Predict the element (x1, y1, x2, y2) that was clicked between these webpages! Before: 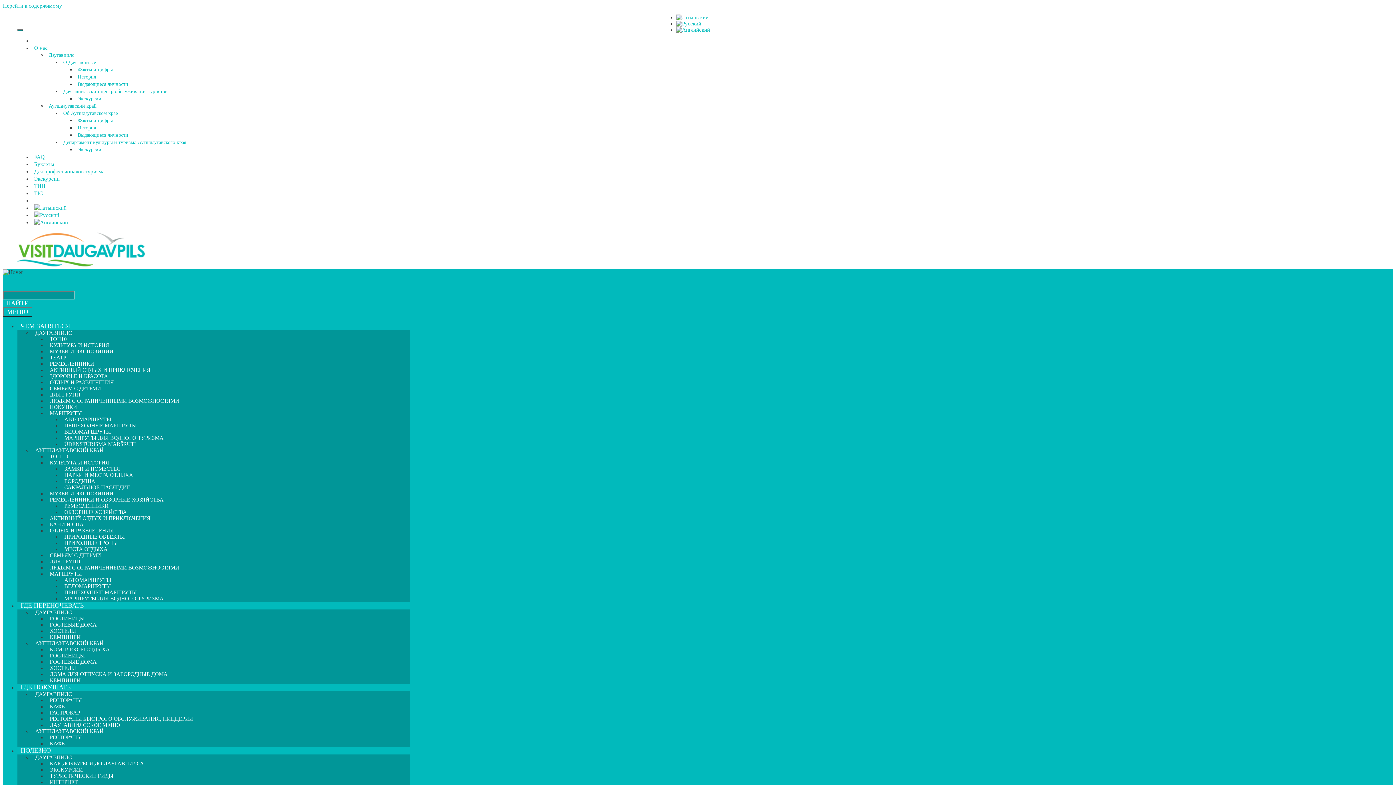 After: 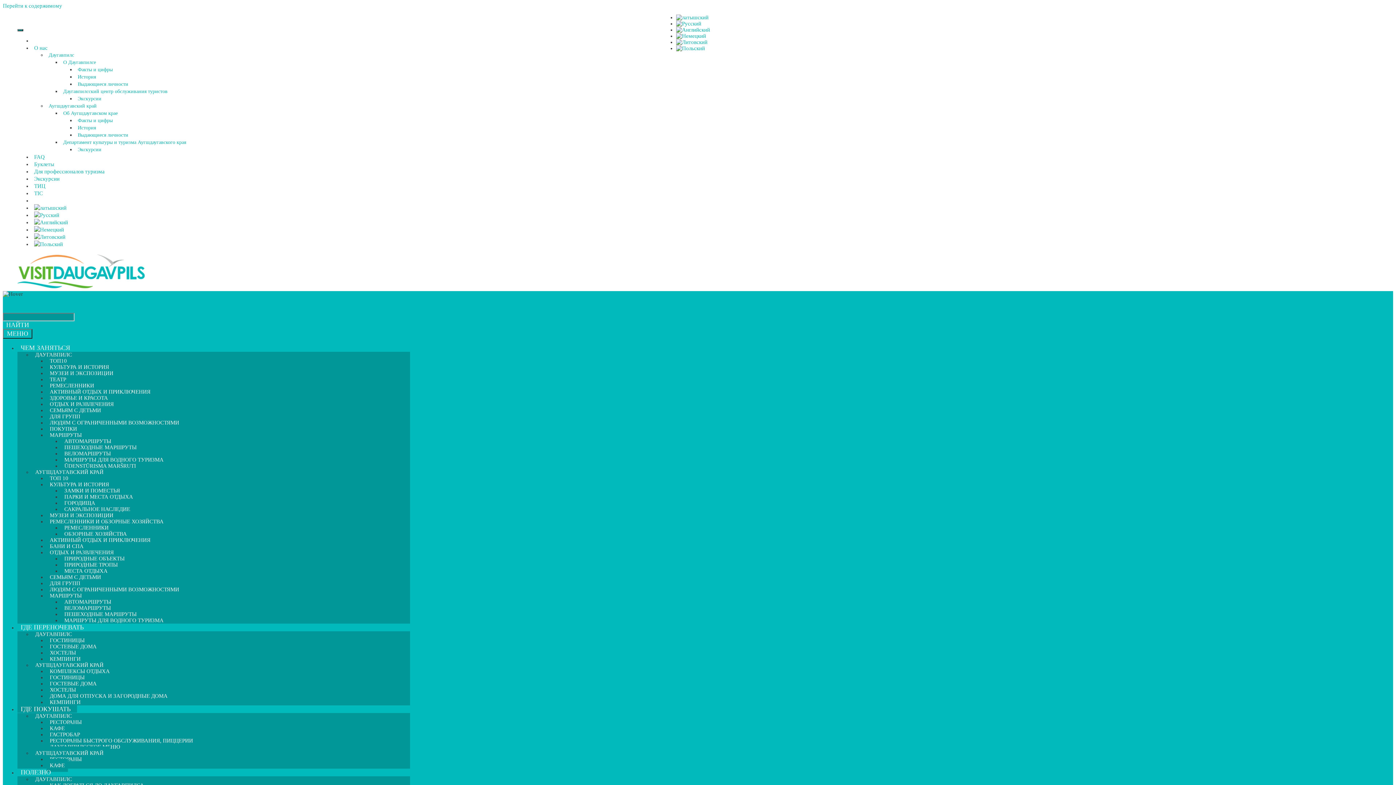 Action: bbox: (46, 737, 68, 750) label: КАФЕ